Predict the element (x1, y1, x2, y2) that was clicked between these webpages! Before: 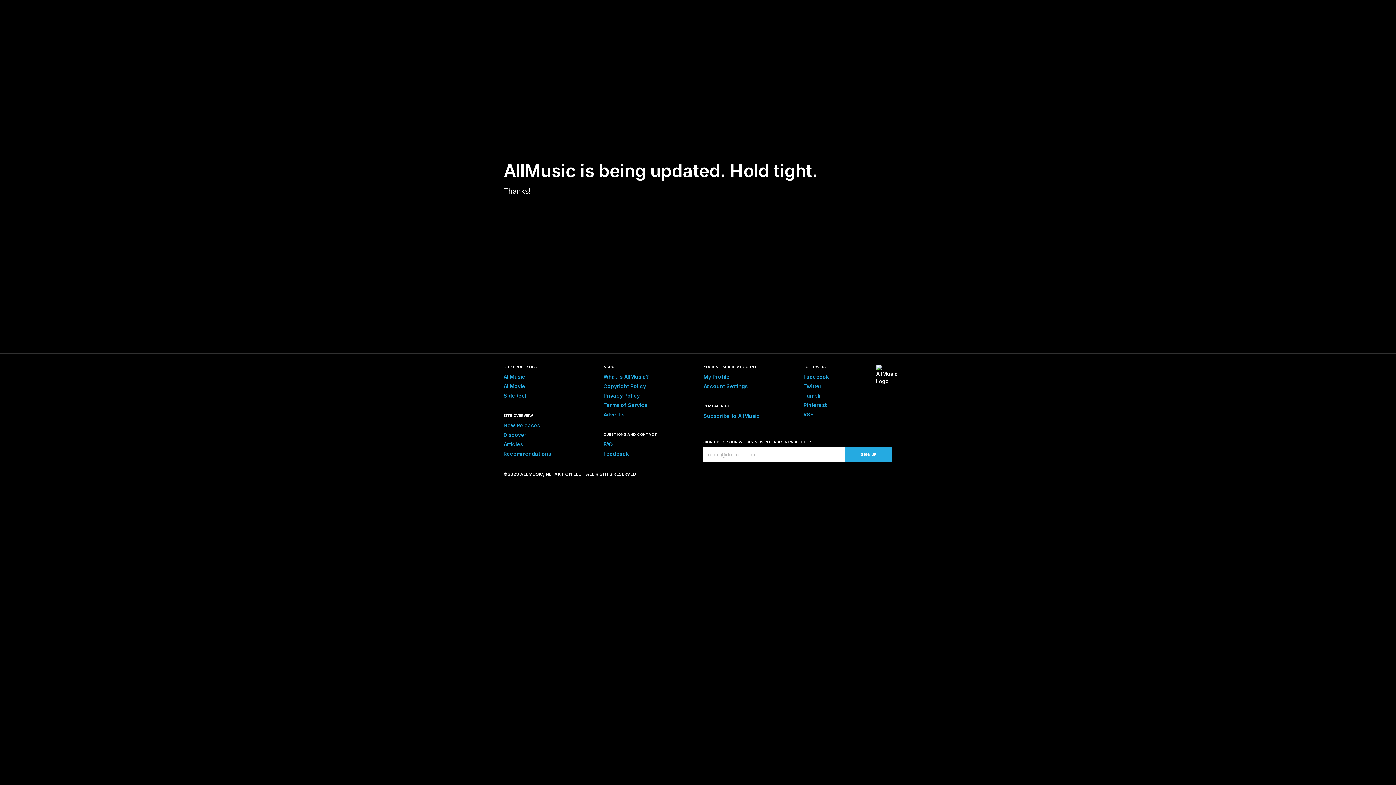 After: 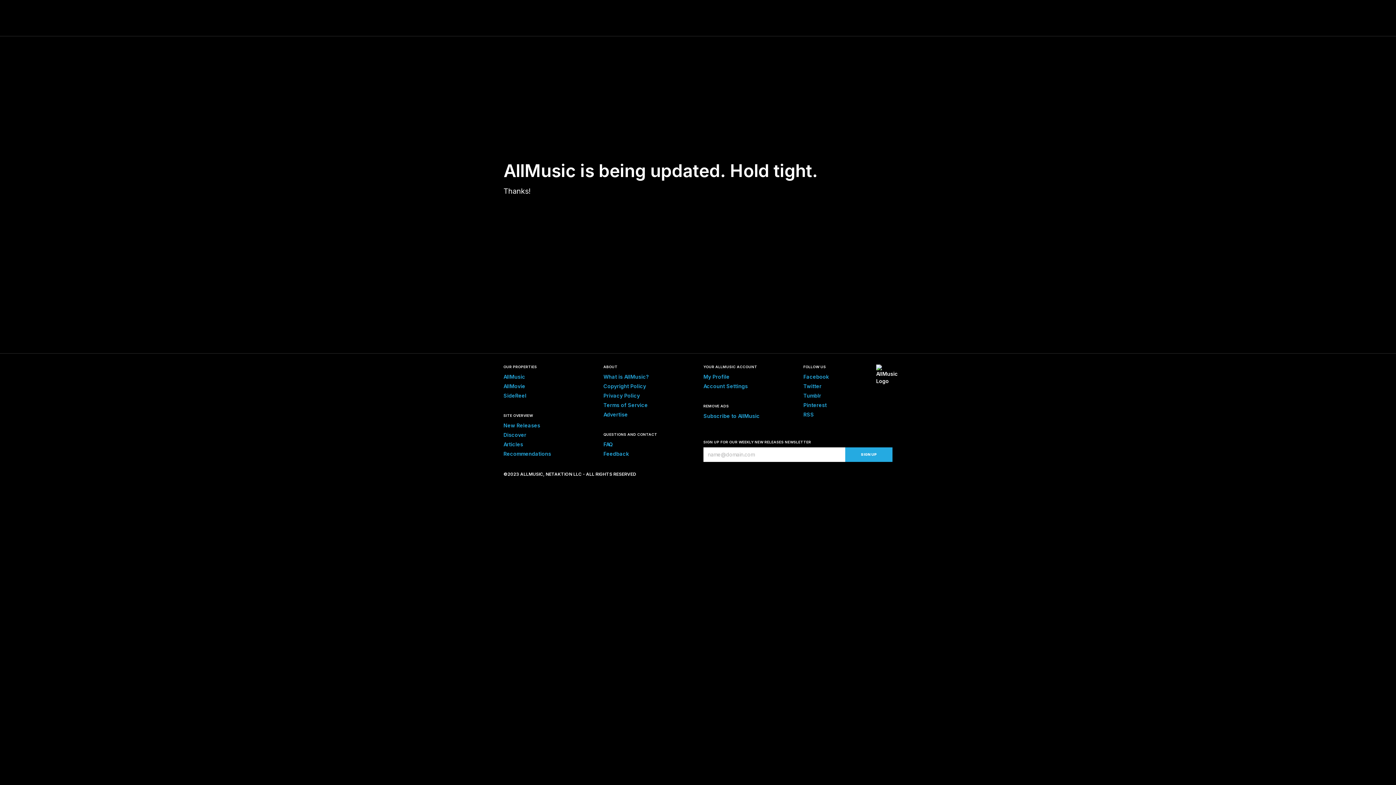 Action: label: New Releases bbox: (503, 422, 540, 428)